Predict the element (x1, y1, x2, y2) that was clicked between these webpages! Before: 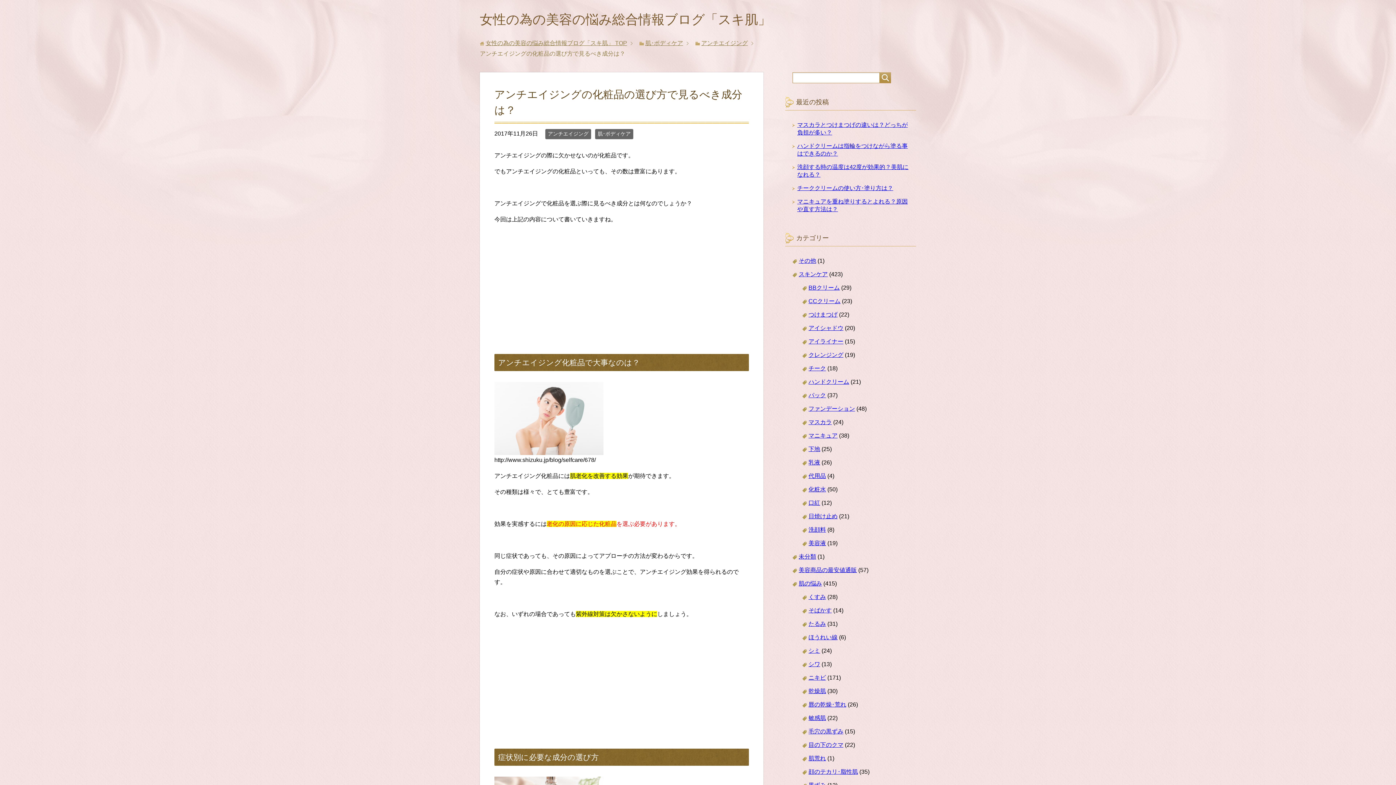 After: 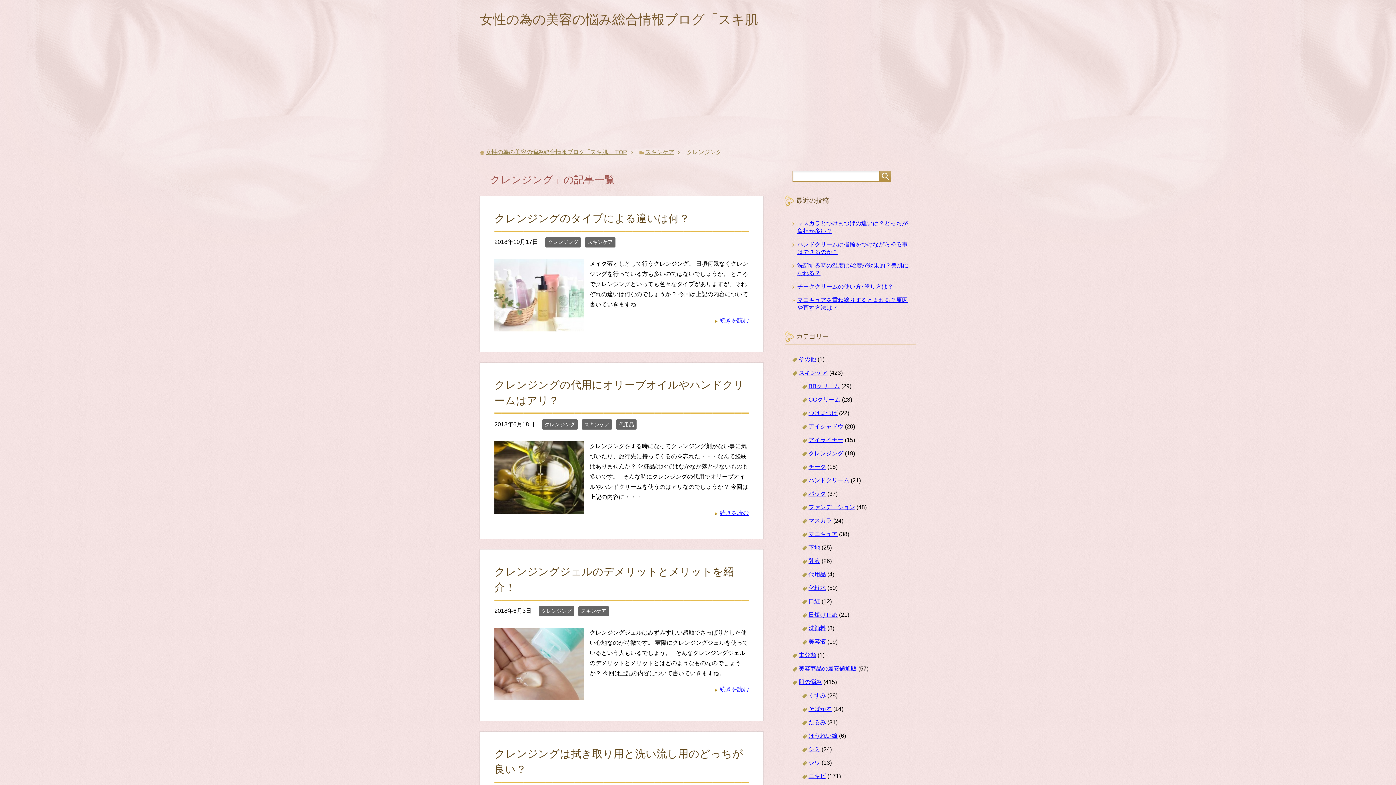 Action: bbox: (808, 352, 843, 358) label: クレンジング